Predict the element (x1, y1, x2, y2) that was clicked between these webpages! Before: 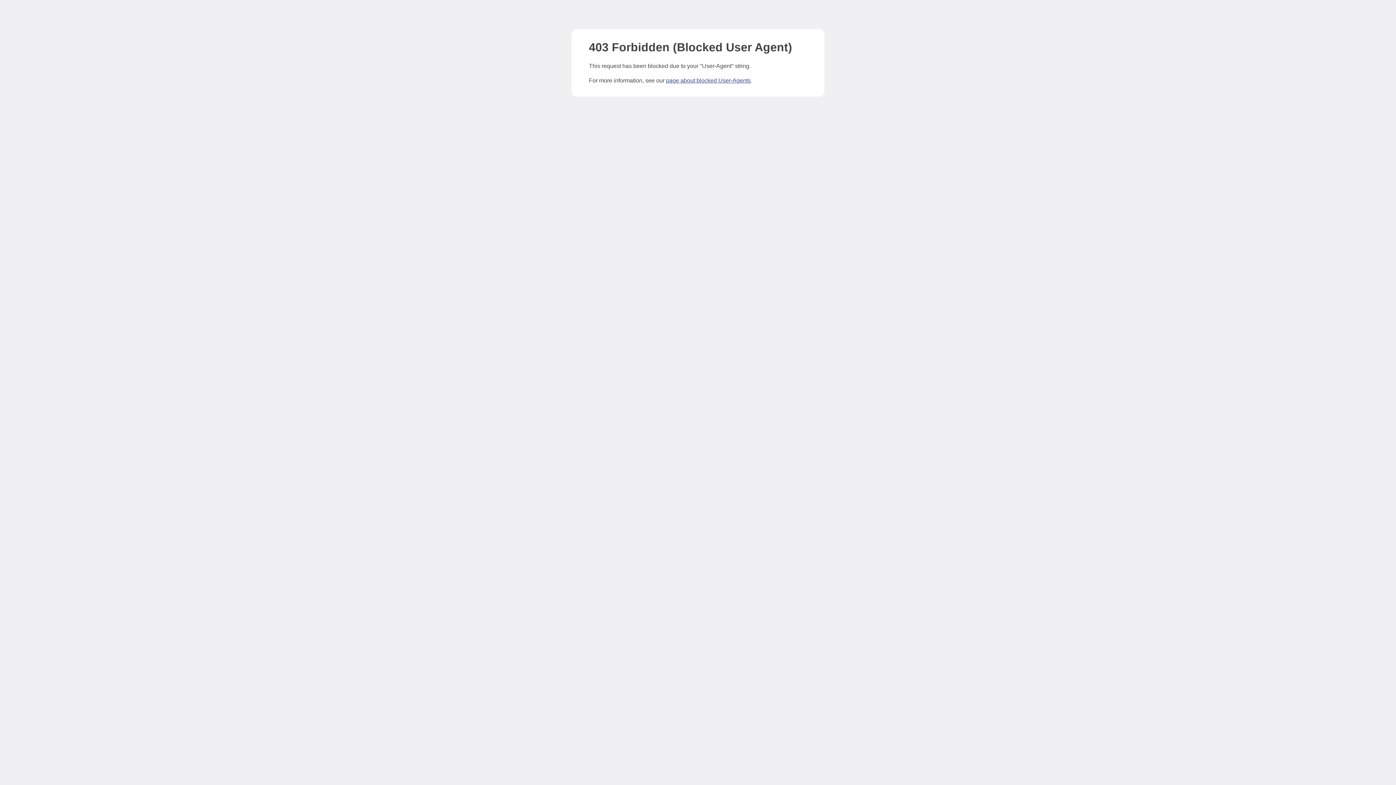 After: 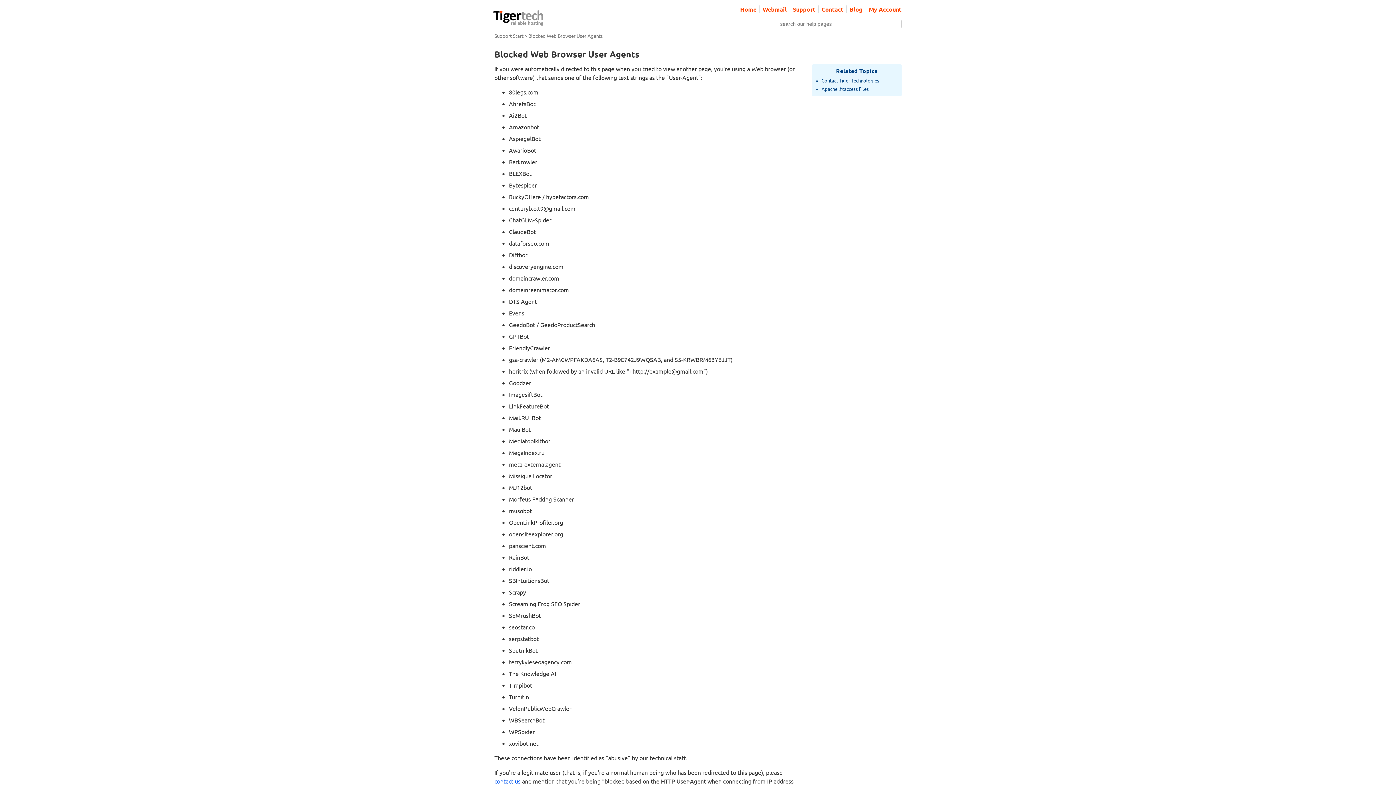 Action: bbox: (666, 77, 750, 83) label: page about blocked User-Agents